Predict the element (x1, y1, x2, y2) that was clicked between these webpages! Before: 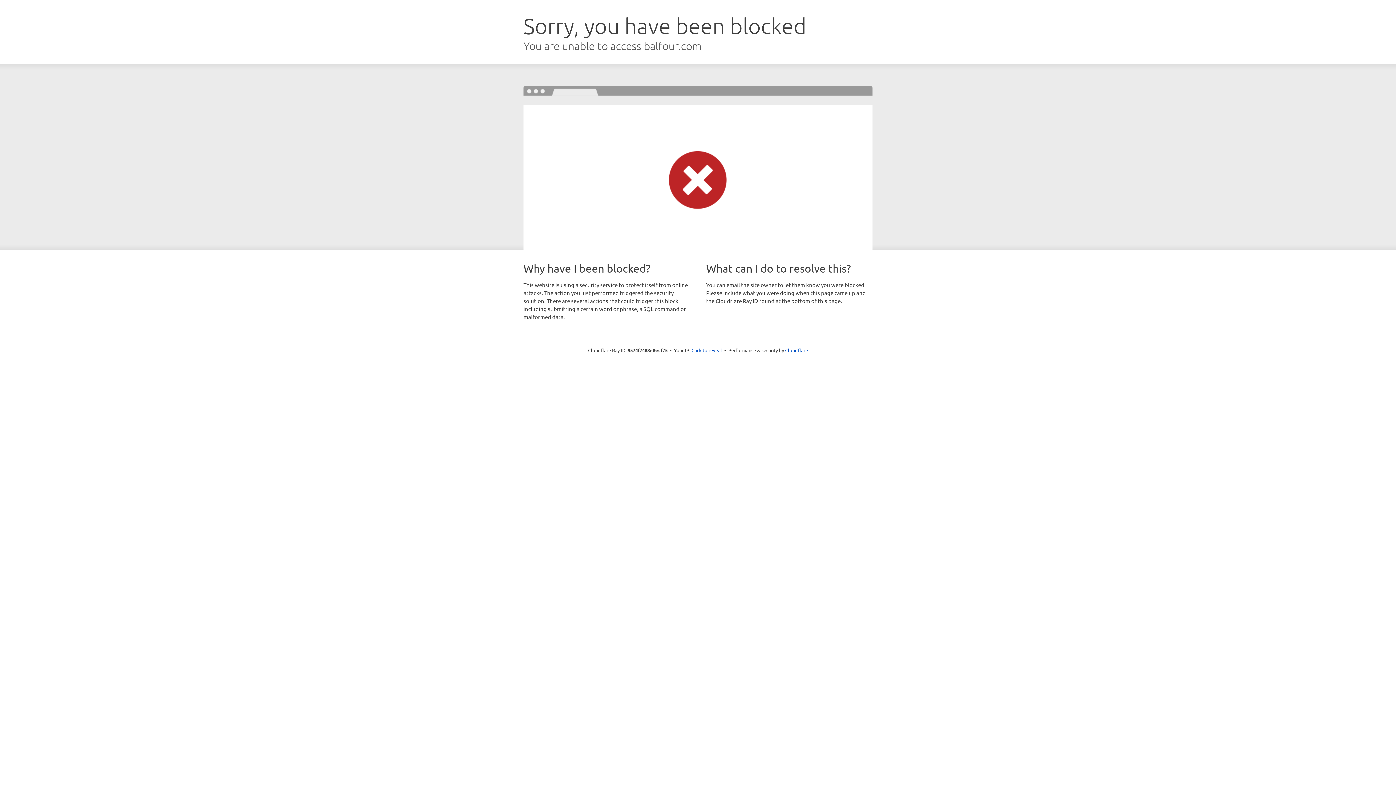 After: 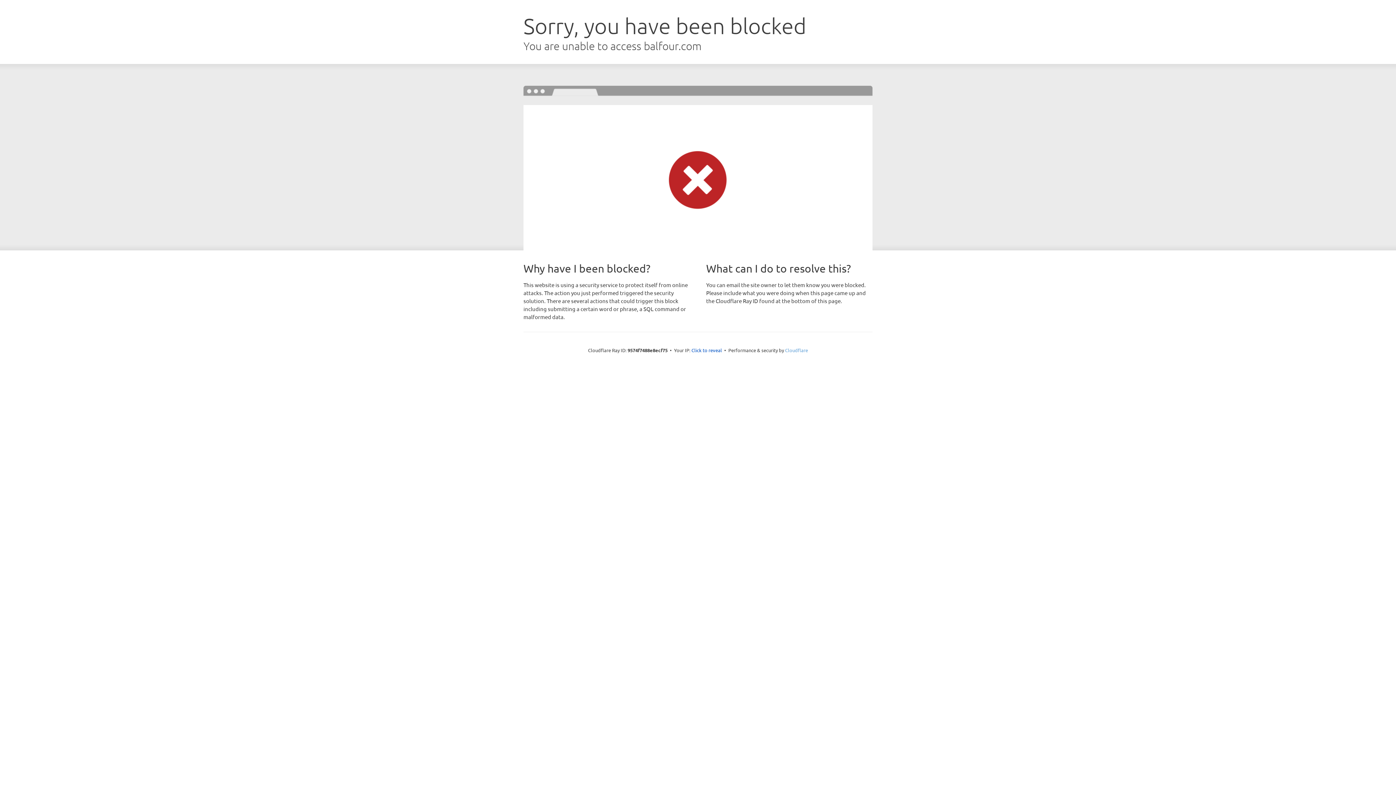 Action: label: Cloudflare bbox: (785, 347, 808, 353)